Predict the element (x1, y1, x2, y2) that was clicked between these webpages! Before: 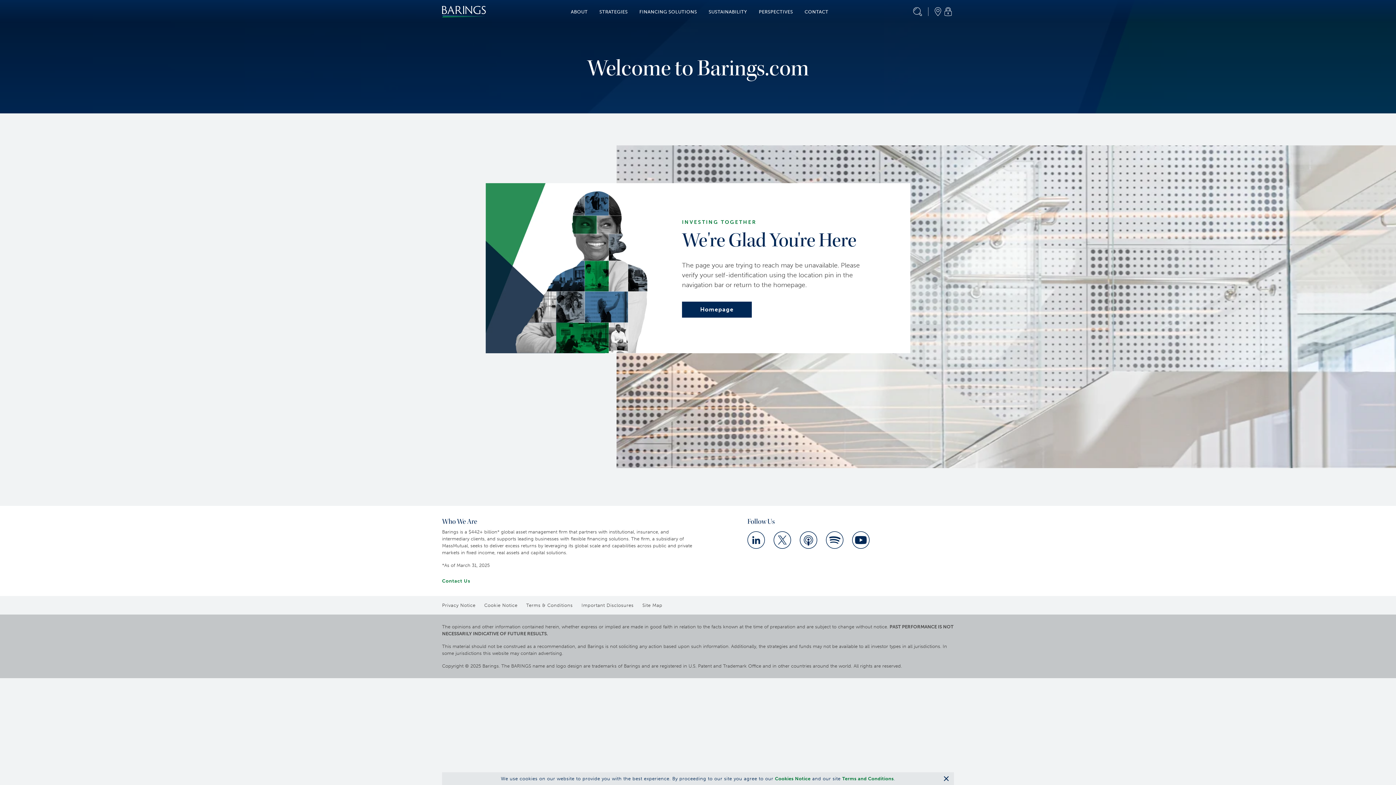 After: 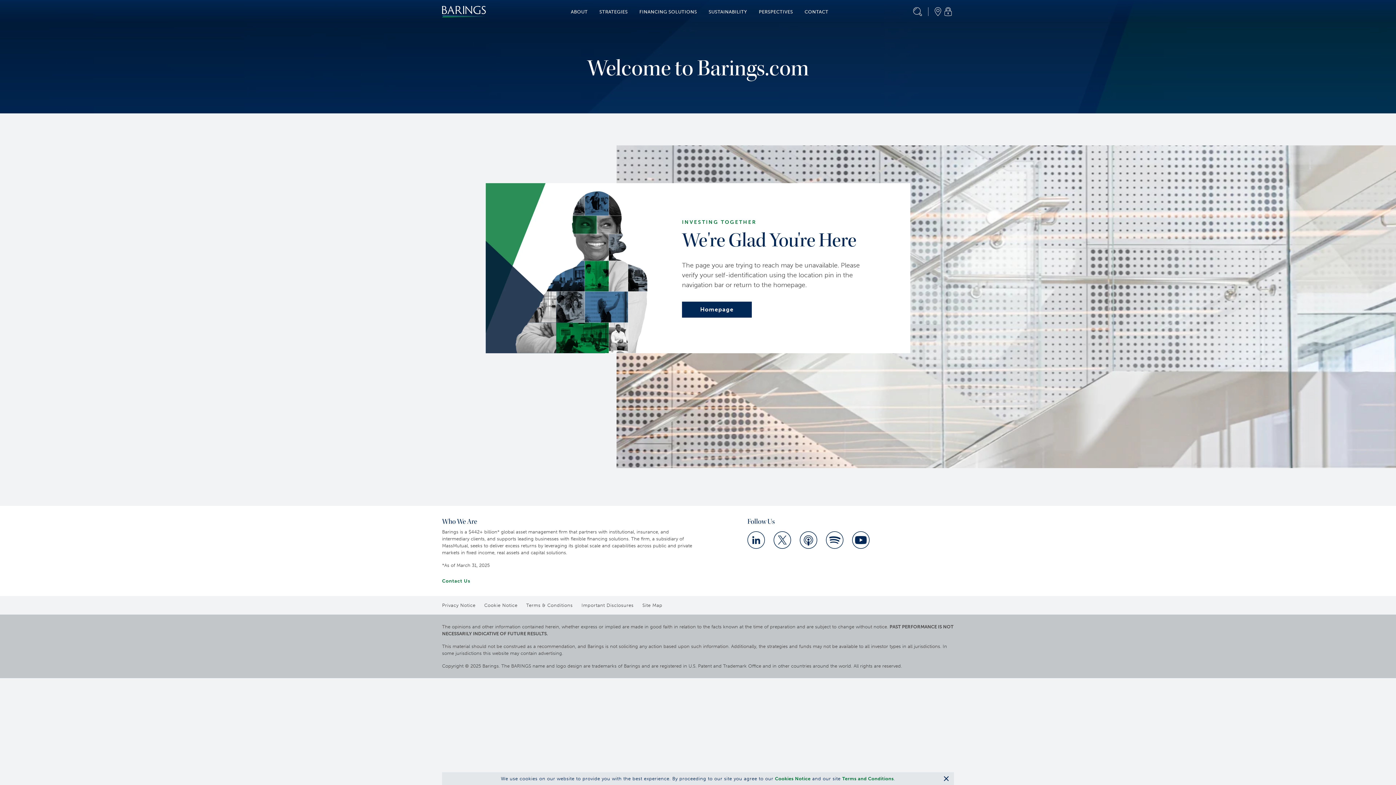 Action: bbox: (773, 531, 791, 549)